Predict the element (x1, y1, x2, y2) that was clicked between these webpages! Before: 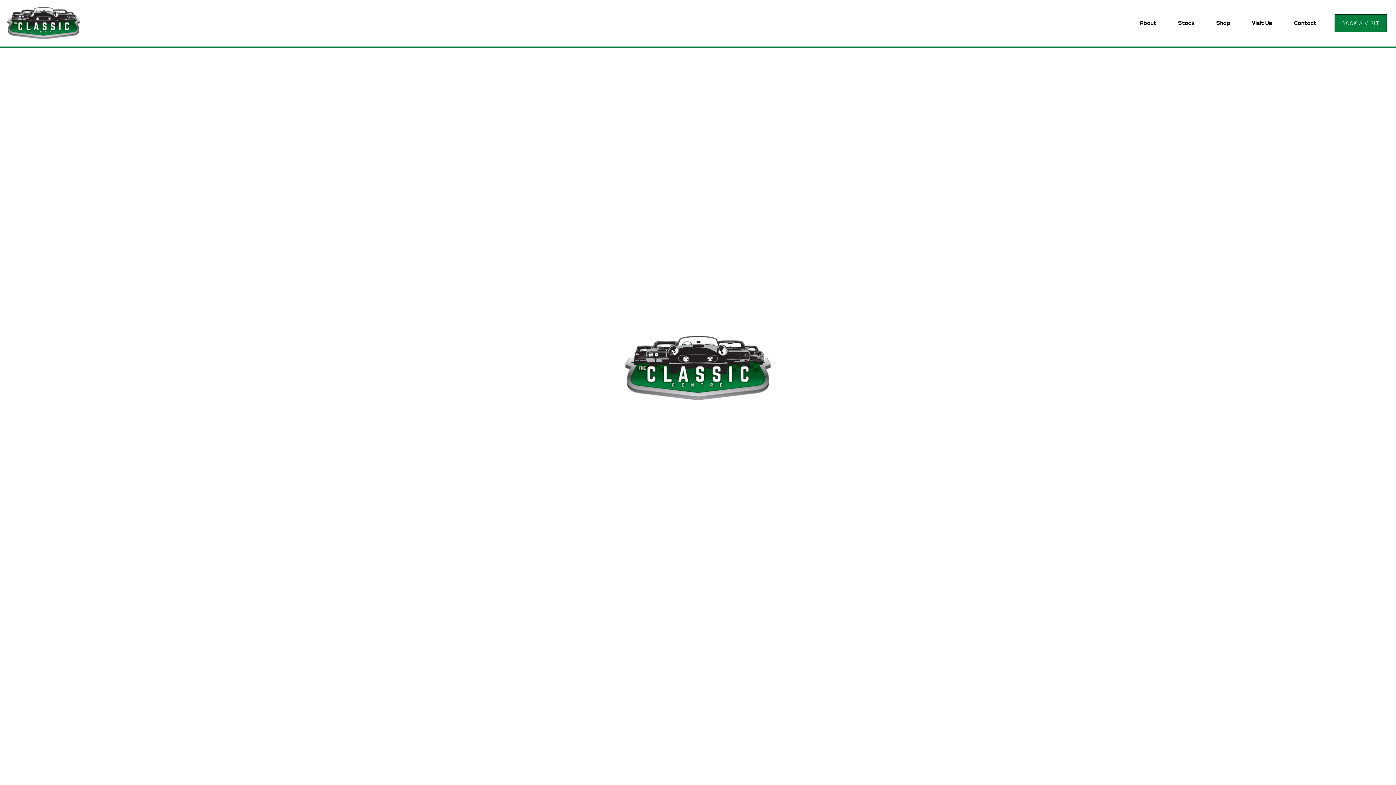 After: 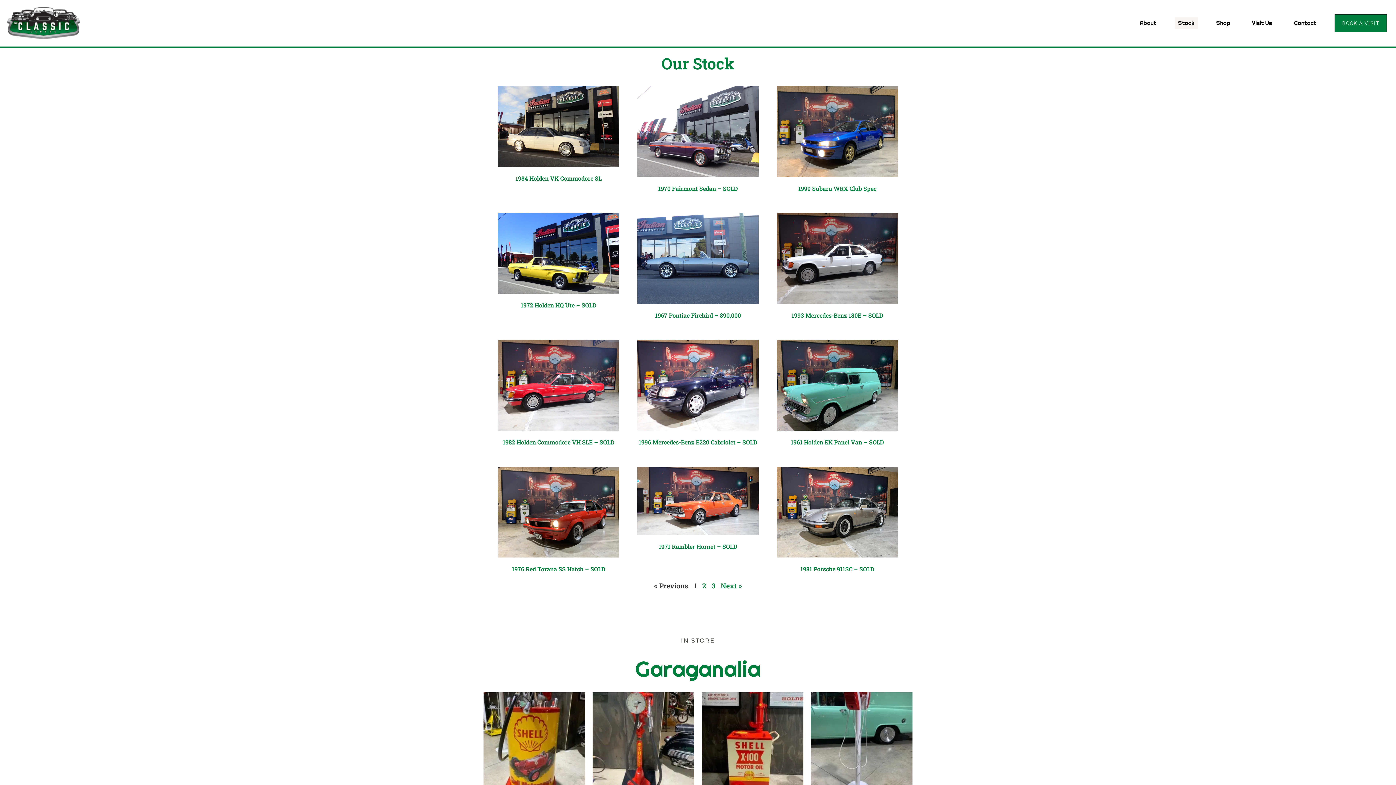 Action: label: Stock bbox: (1174, 17, 1198, 29)